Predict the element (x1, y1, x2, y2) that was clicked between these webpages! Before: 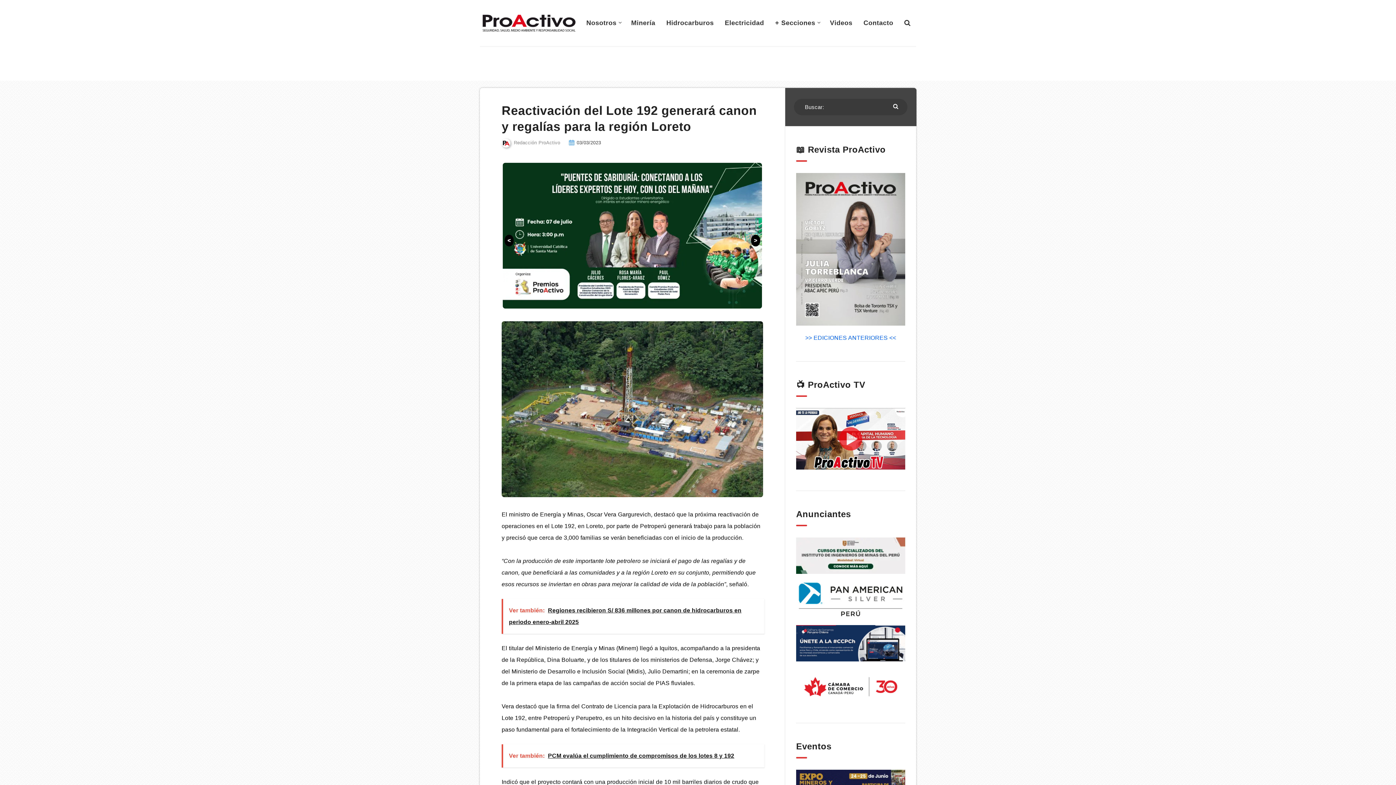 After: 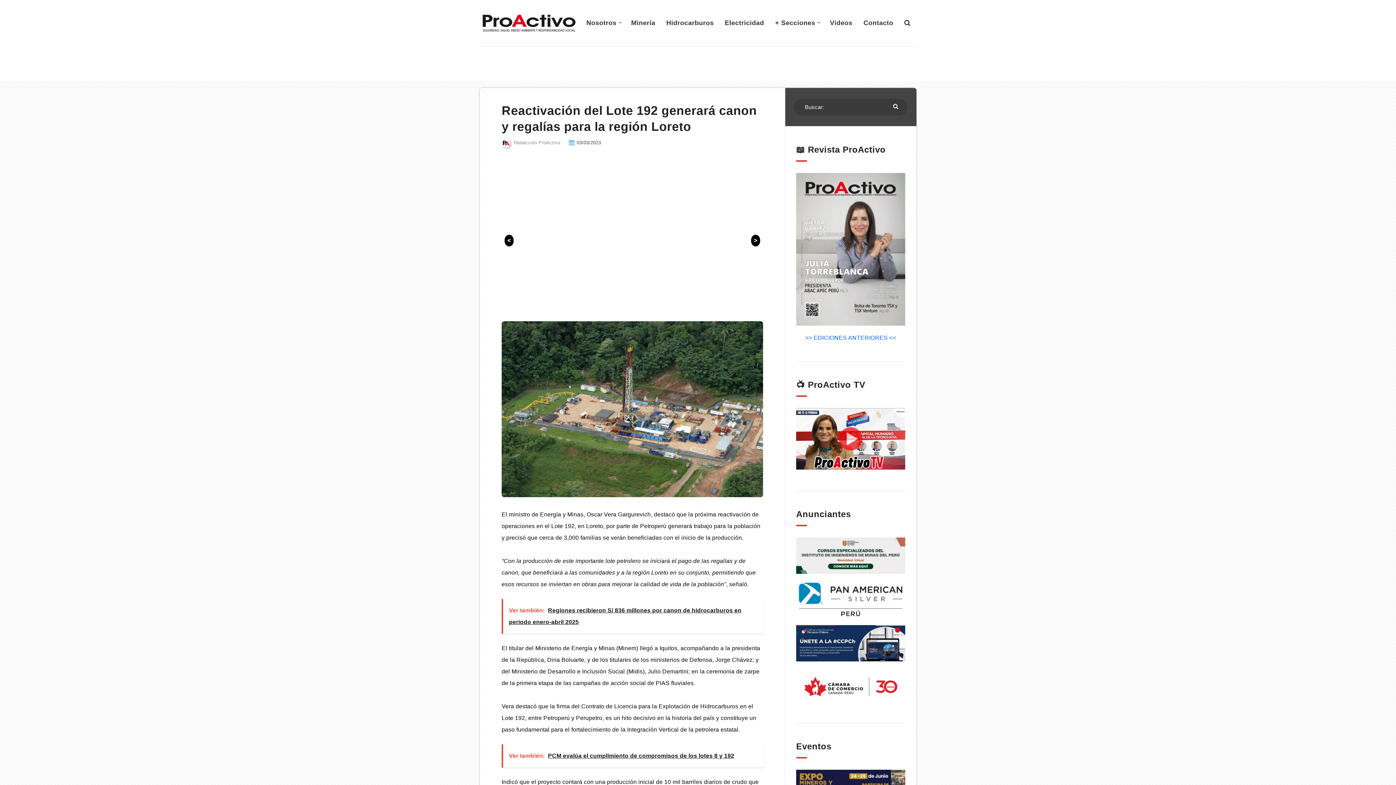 Action: bbox: (502, 303, 762, 309)